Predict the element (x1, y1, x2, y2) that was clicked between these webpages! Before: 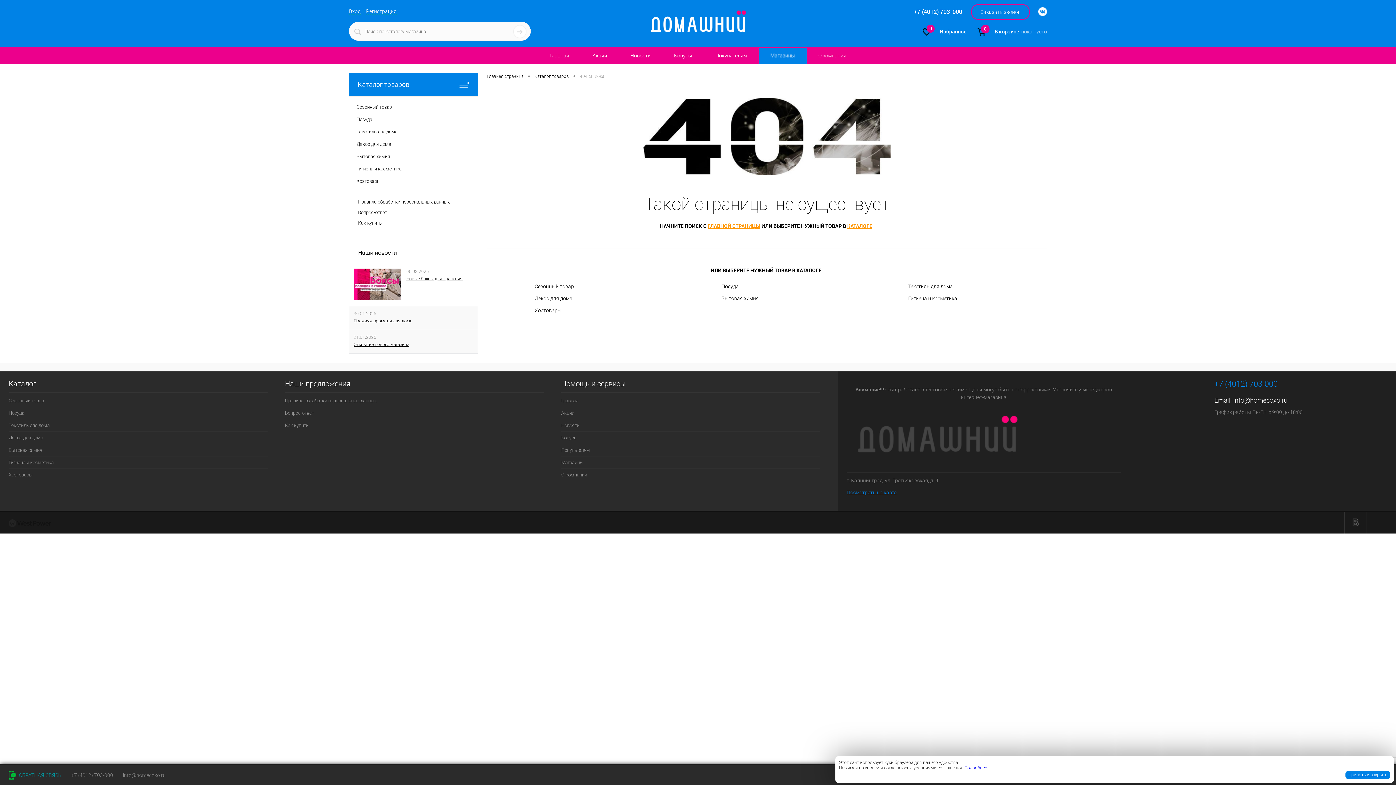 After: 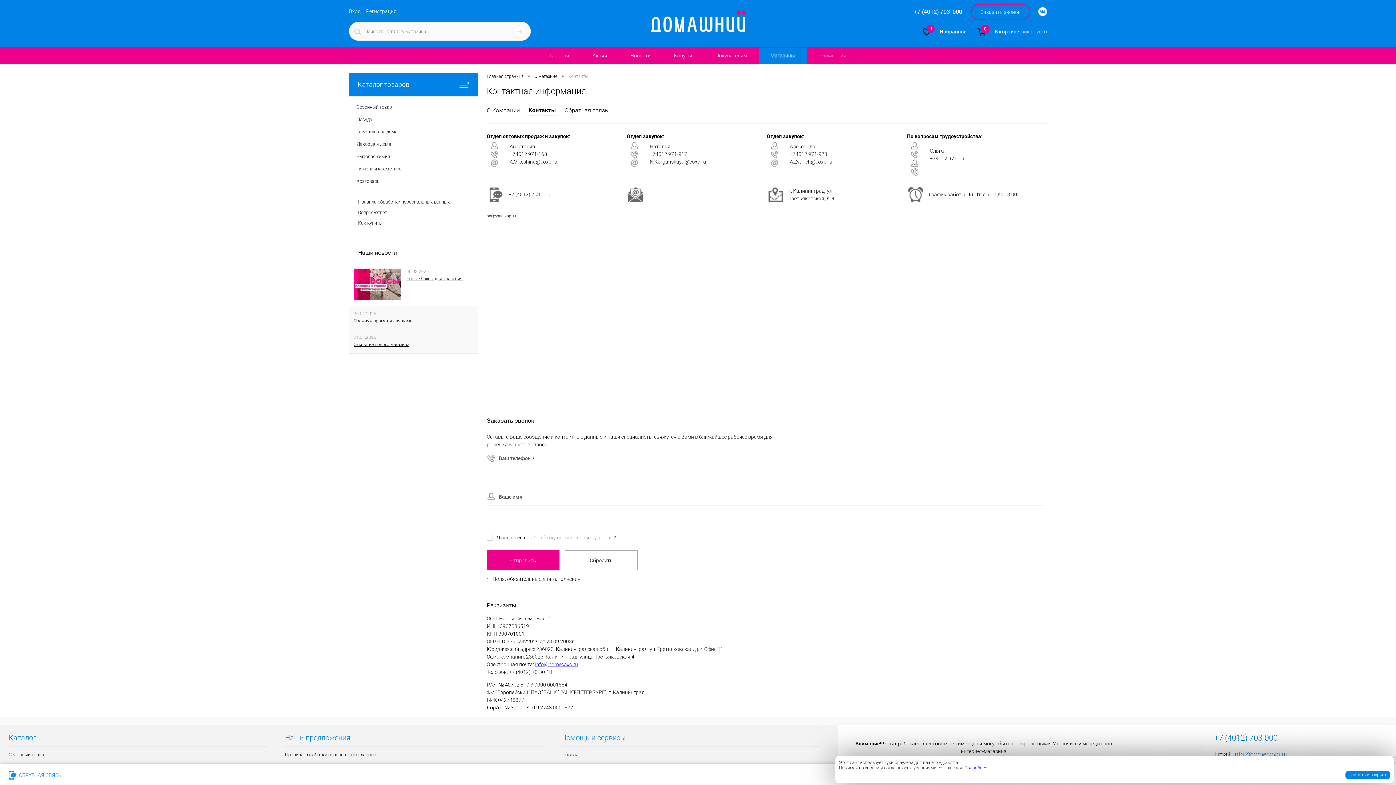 Action: label: Посмотреть на карте bbox: (846, 489, 1121, 496)